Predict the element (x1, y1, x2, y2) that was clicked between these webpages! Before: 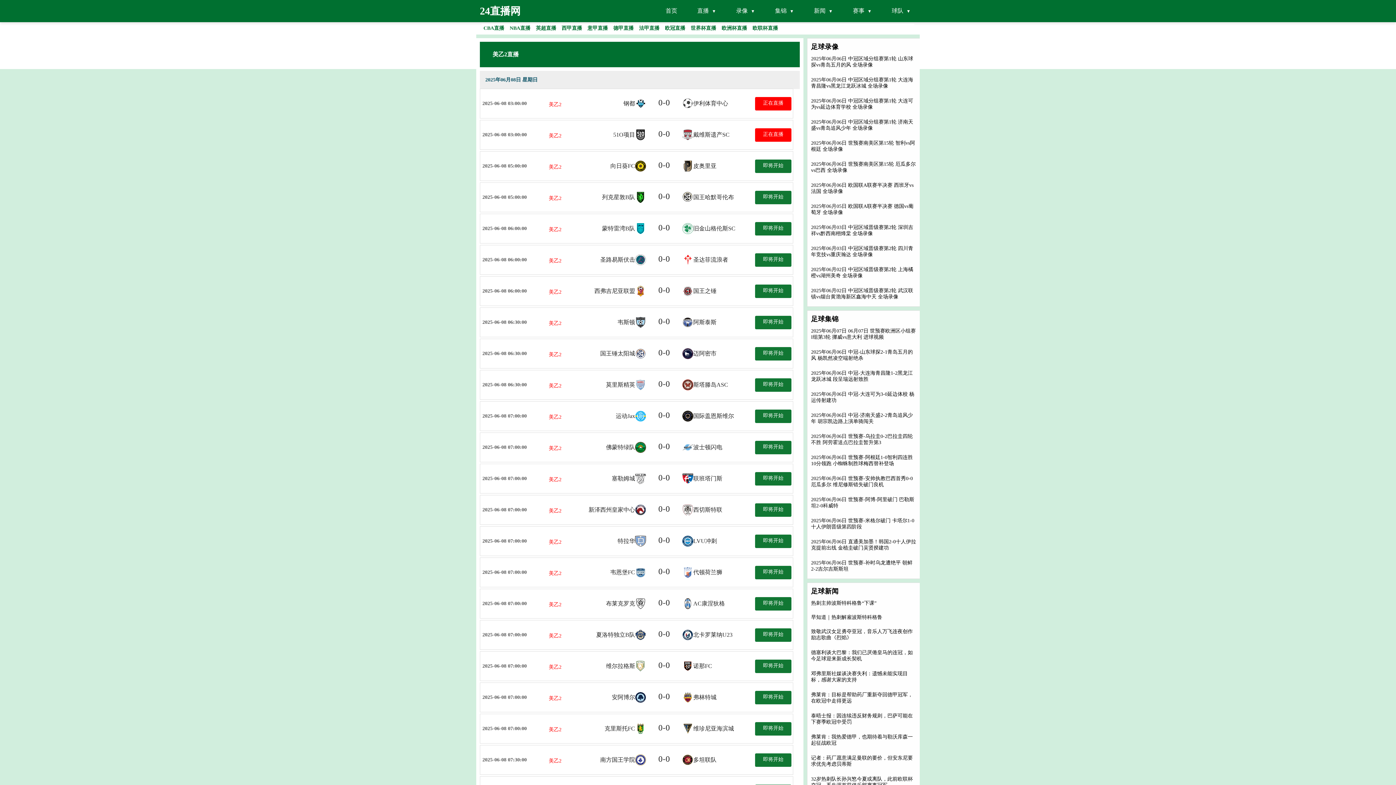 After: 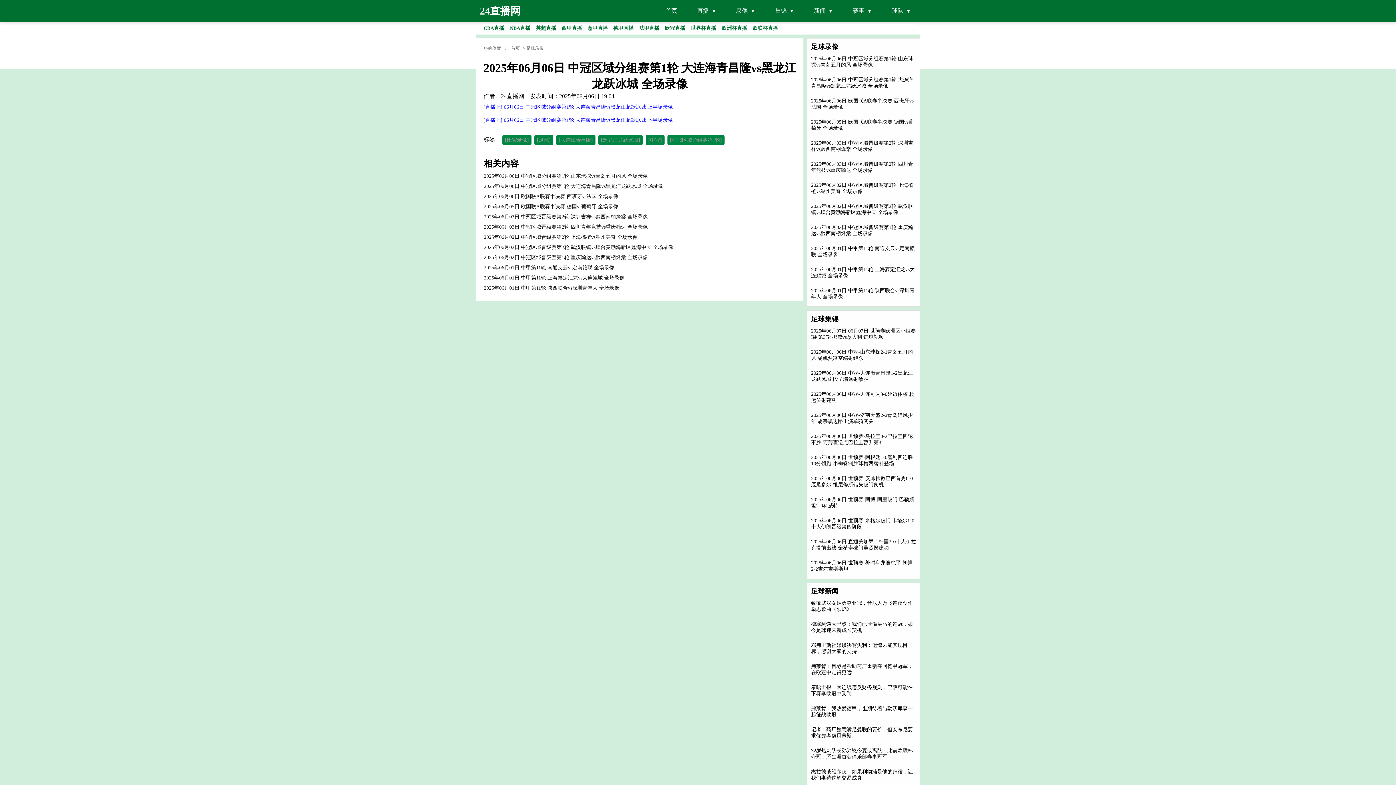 Action: label: 2025年06月06日 中冠区域分组赛第1轮 大连海青昌隆vs黑龙江龙跃冰城 全场录像 bbox: (811, 77, 913, 89)